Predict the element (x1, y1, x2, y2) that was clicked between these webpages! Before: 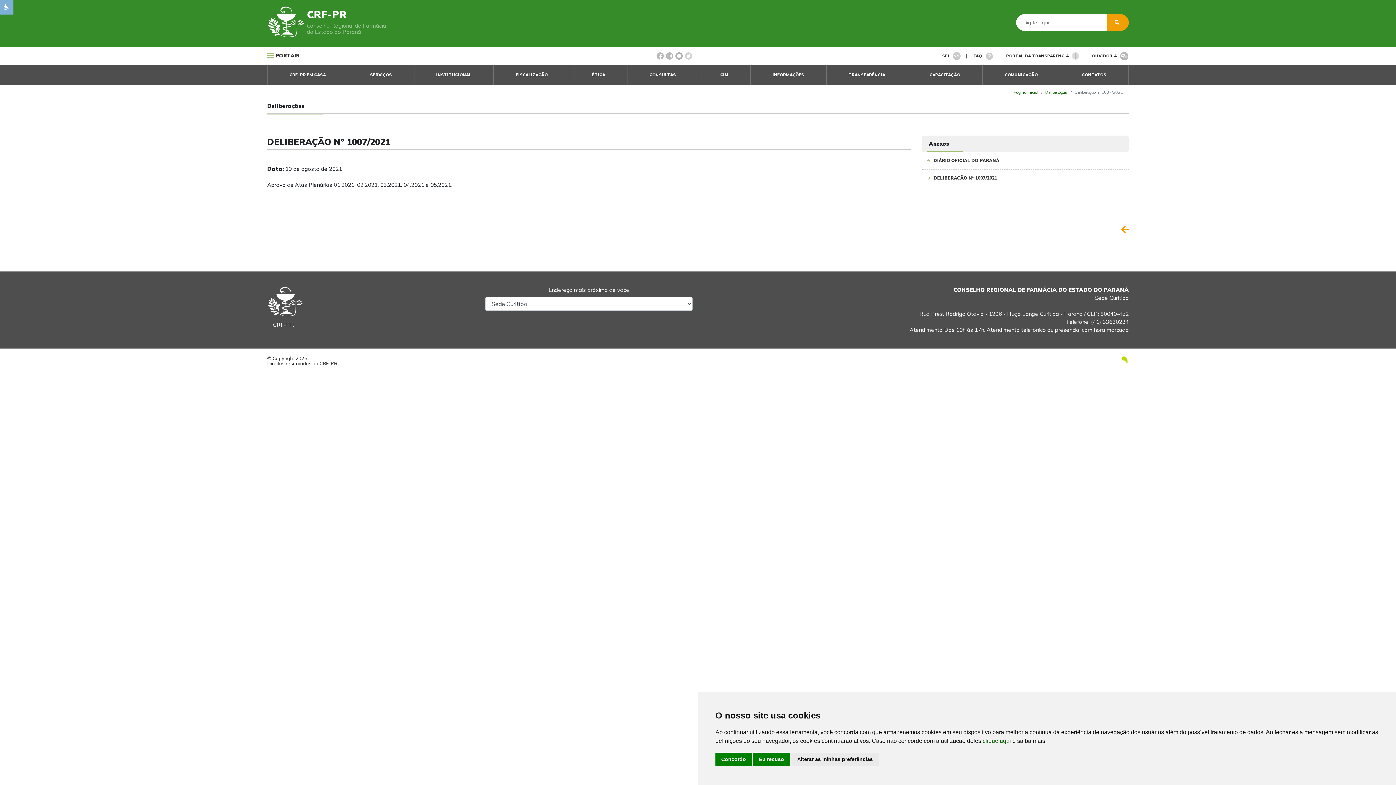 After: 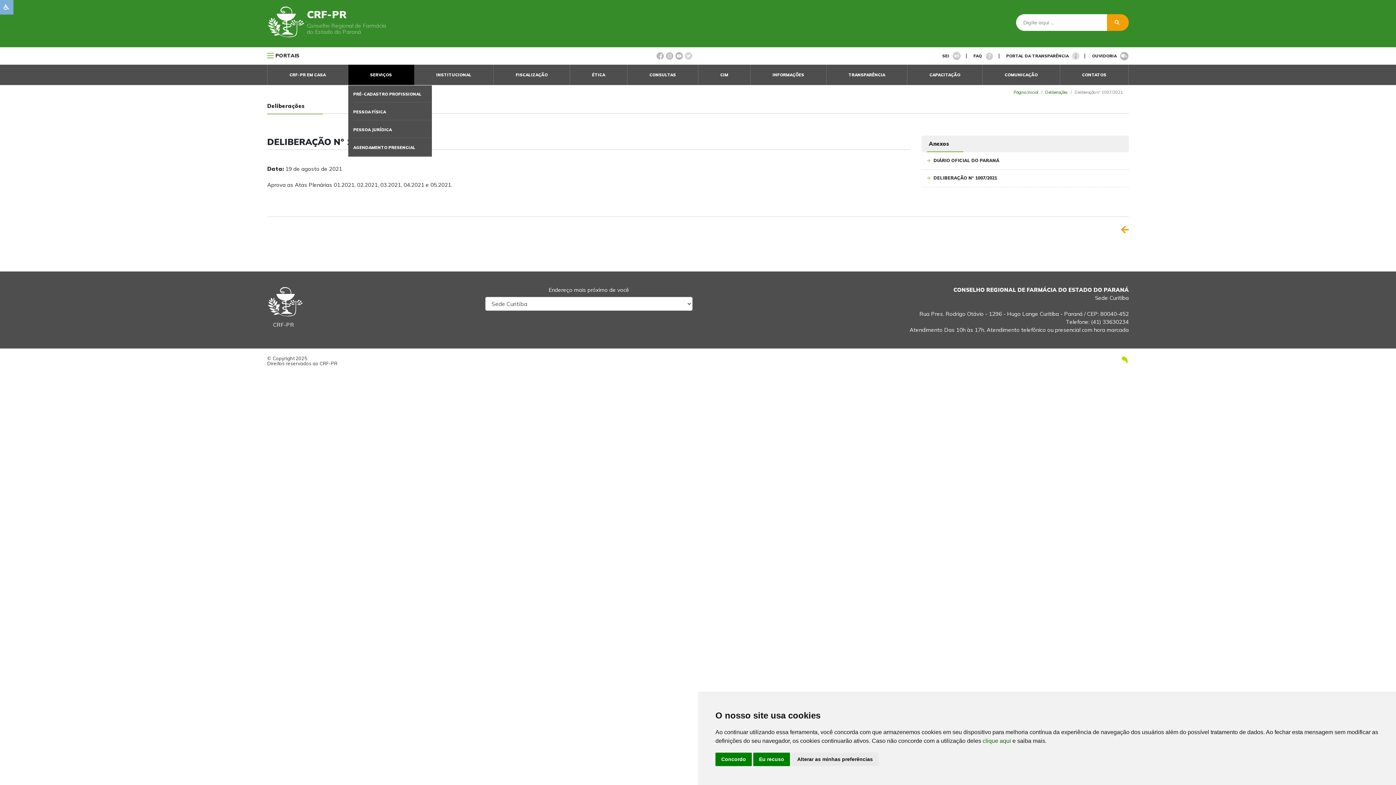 Action: bbox: (370, 64, 392, 85) label: SERVIÇOS